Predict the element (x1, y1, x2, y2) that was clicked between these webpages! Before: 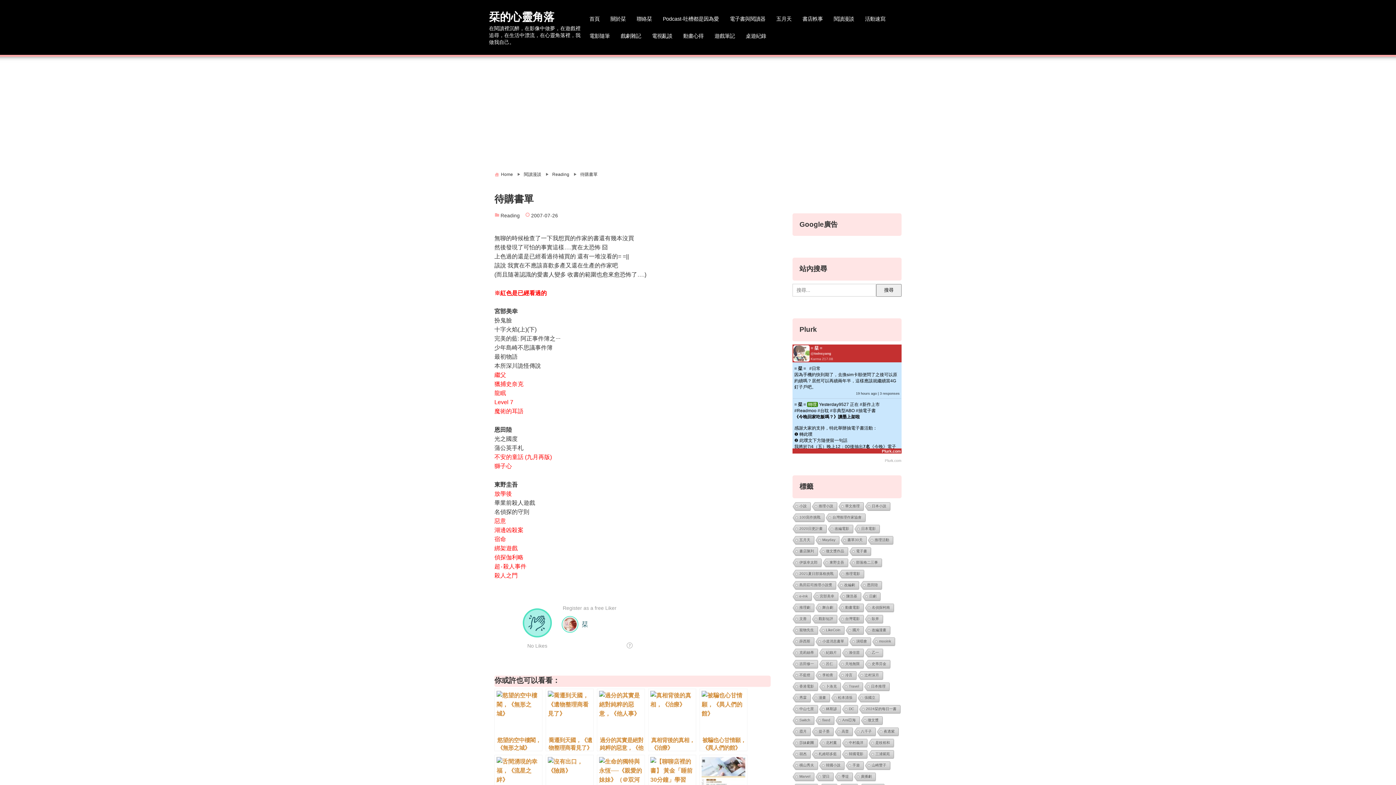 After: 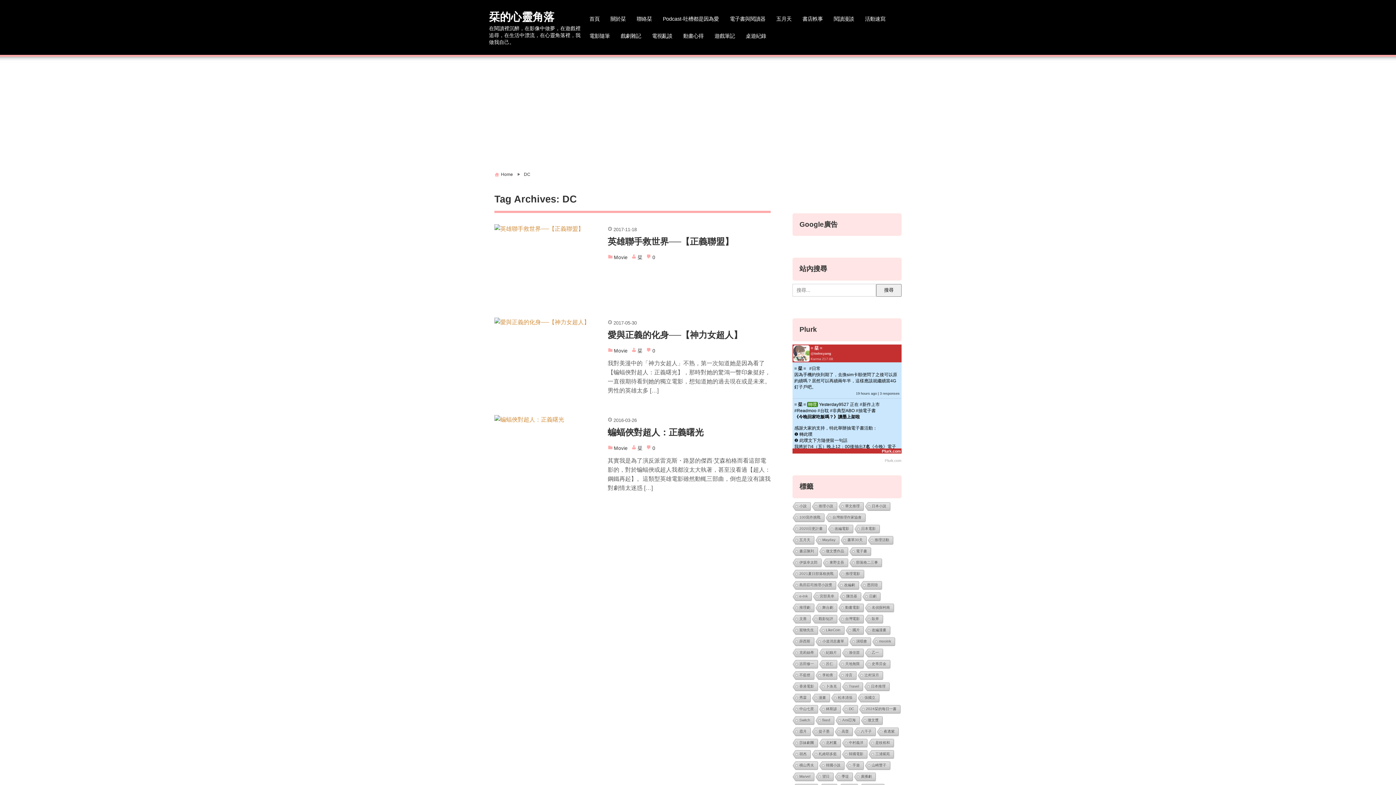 Action: label: DC bbox: (841, 705, 857, 714)